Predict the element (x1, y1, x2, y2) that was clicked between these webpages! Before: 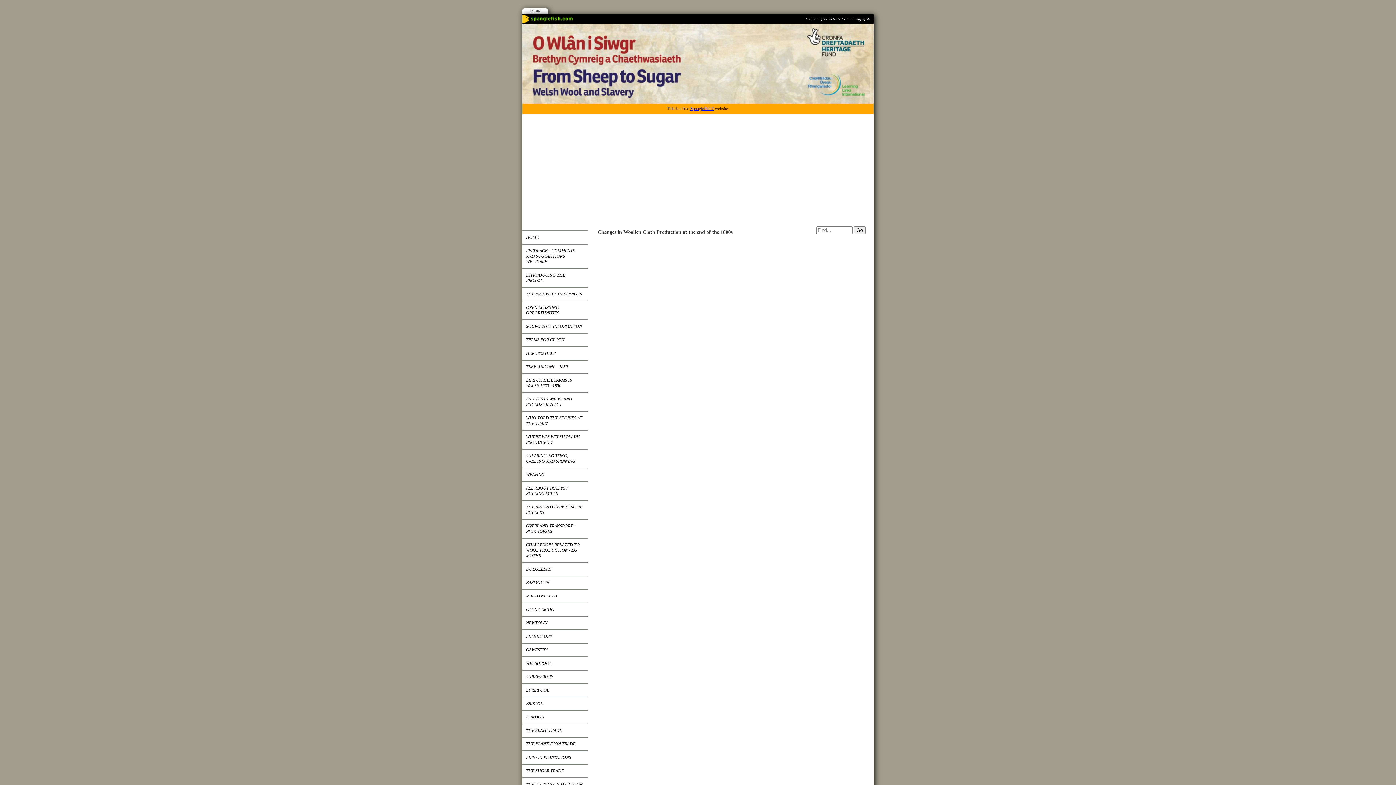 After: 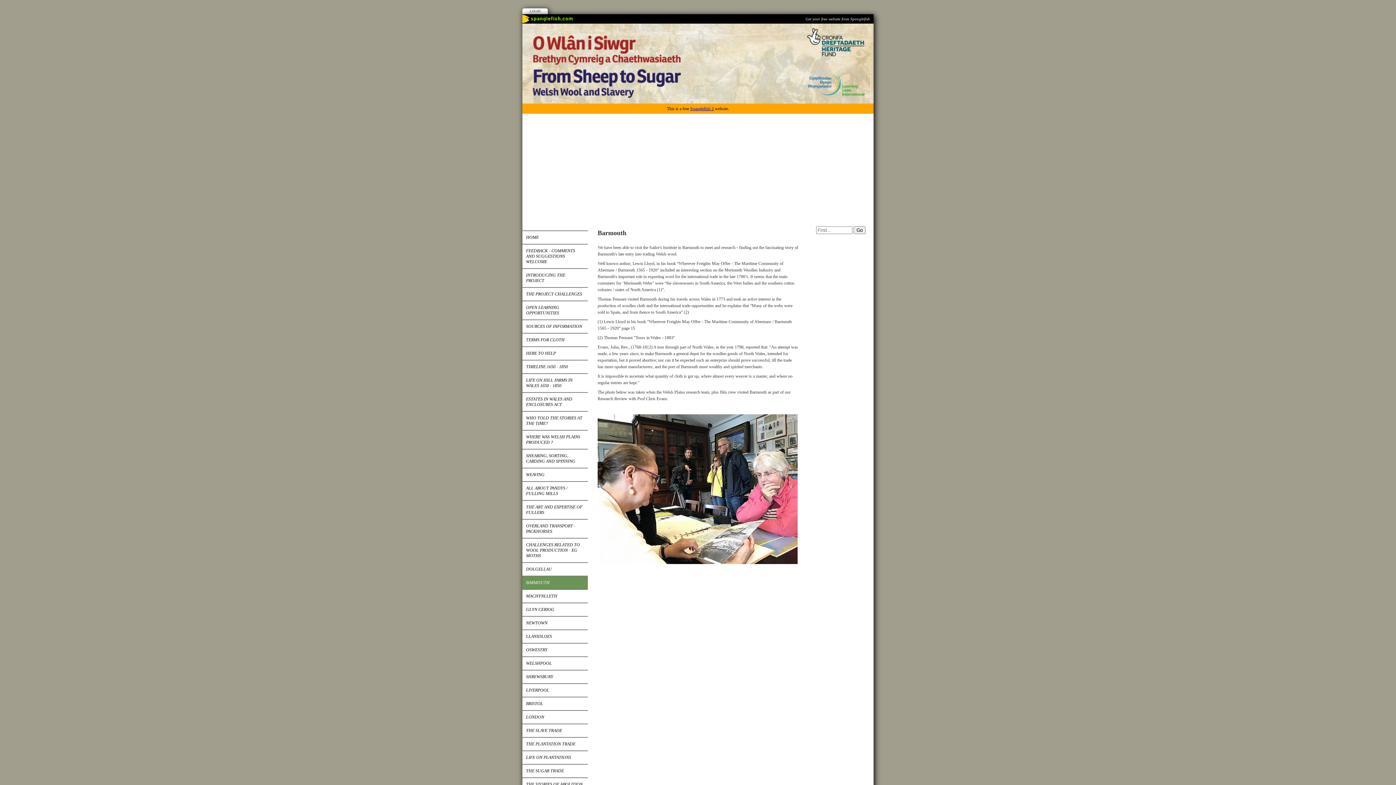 Action: bbox: (522, 576, 588, 589) label: BARMOUTH